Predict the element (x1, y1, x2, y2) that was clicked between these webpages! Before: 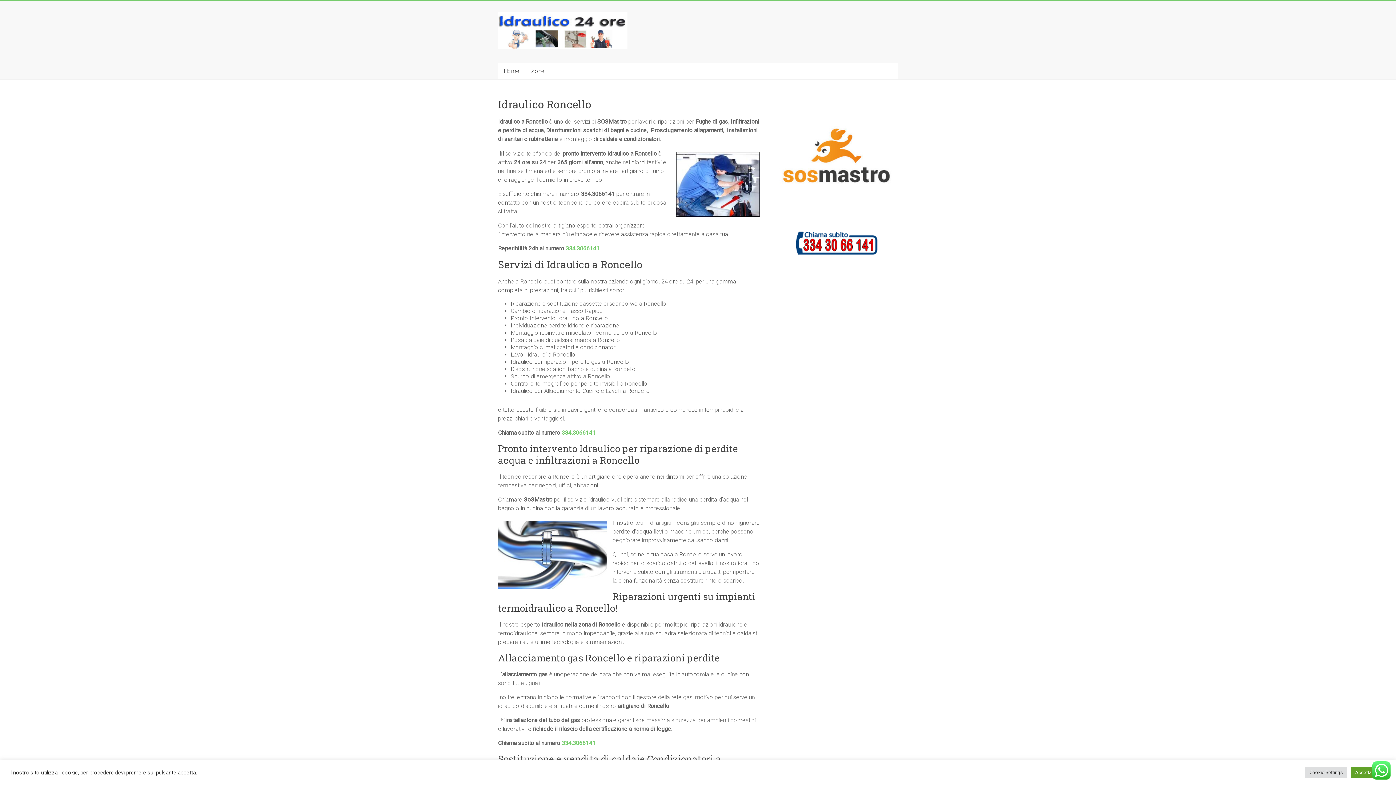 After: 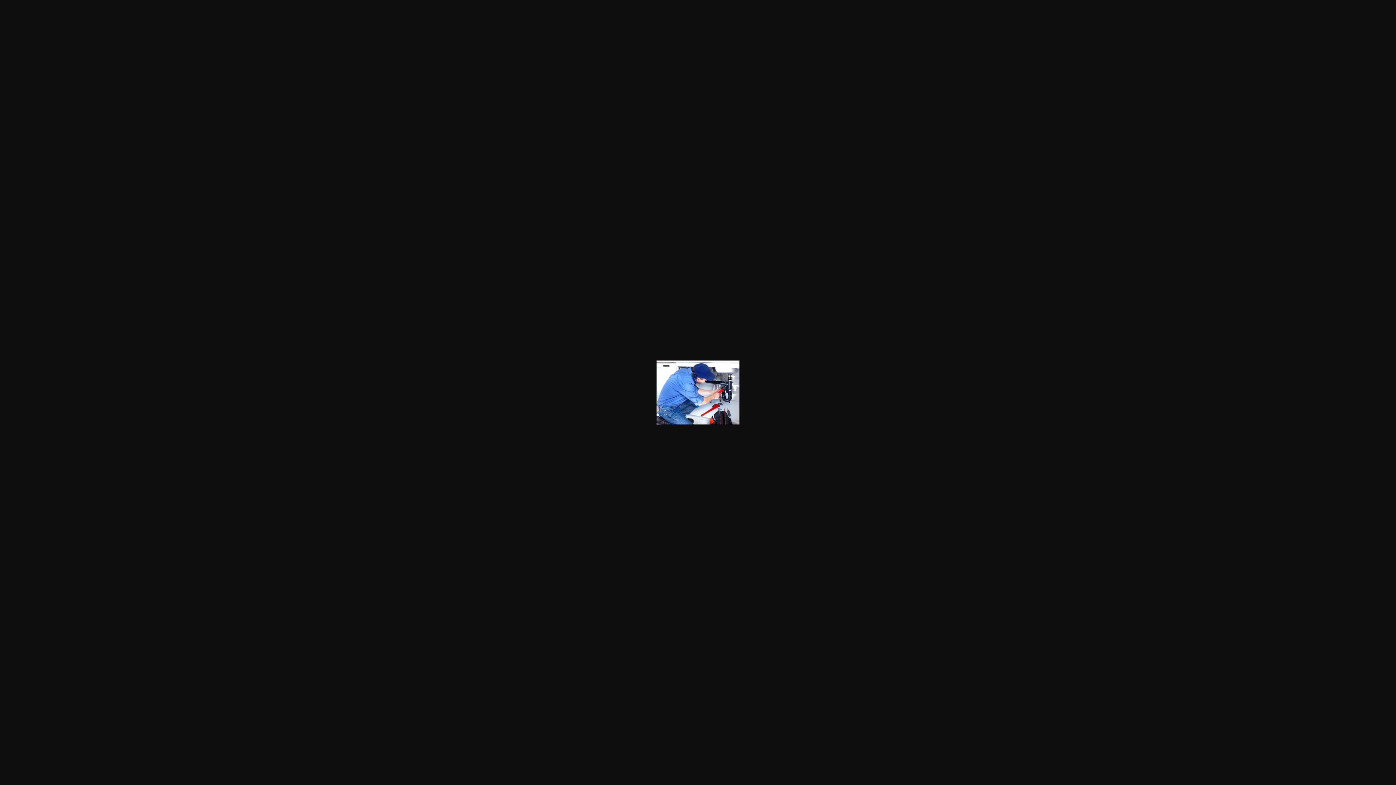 Action: bbox: (676, 152, 760, 158)